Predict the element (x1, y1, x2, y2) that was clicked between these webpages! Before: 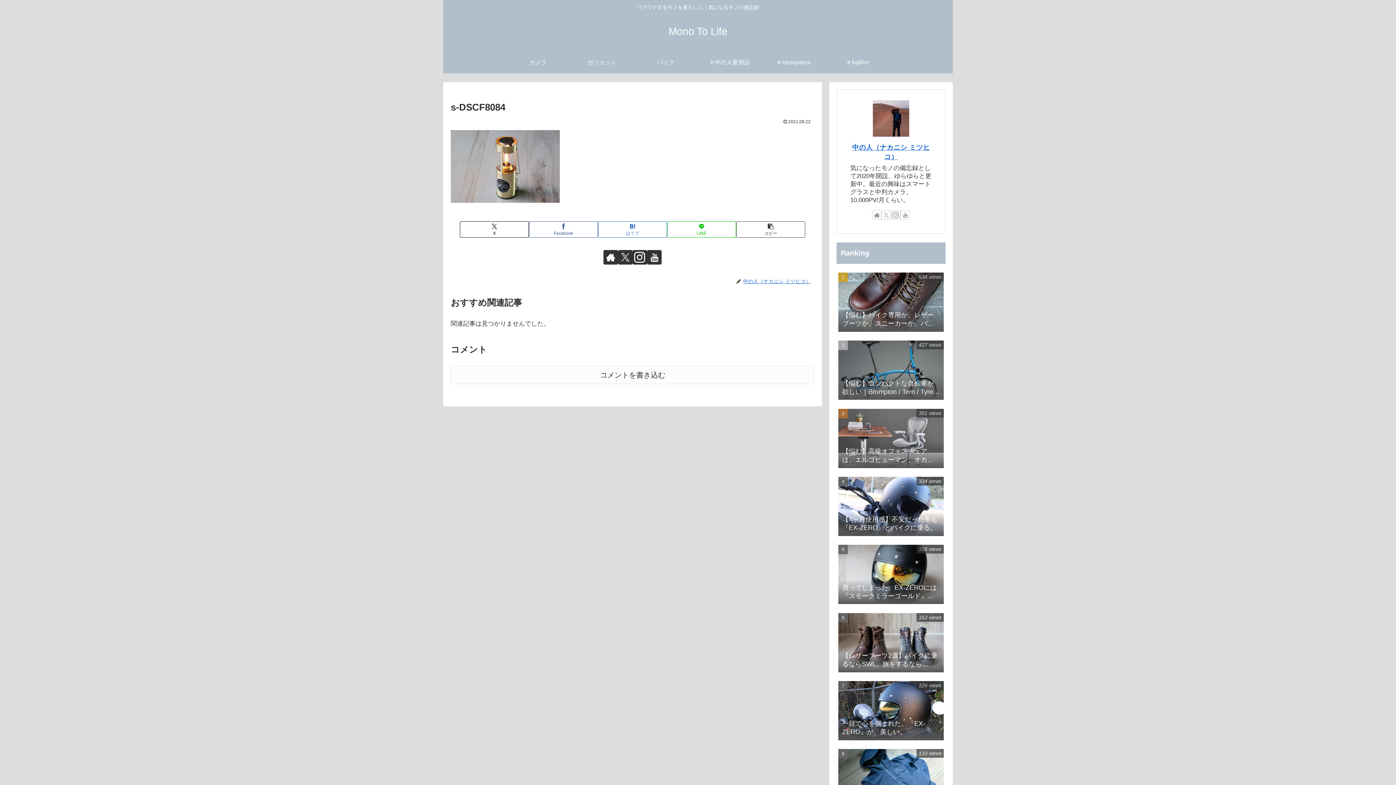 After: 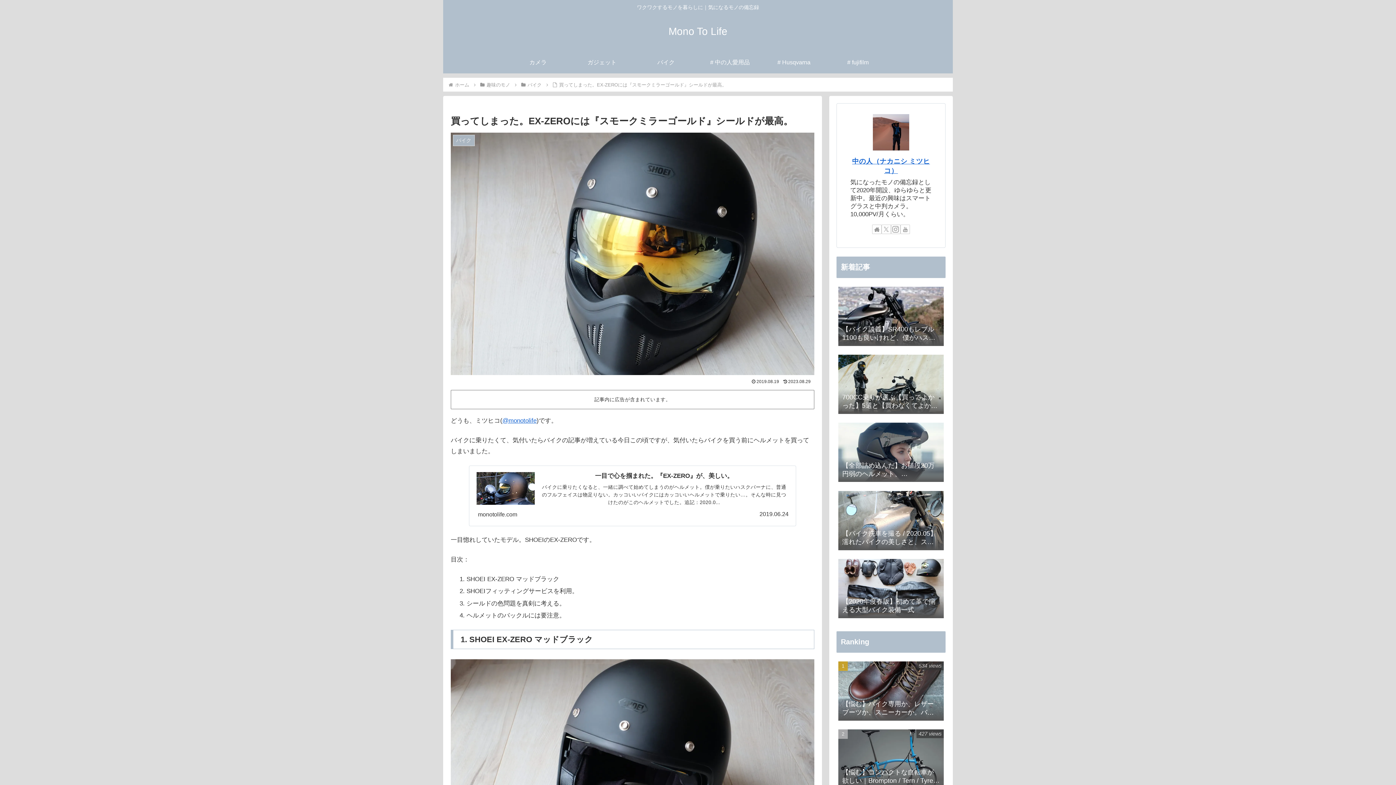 Action: bbox: (836, 542, 945, 608) label: 買ってしまった。EX-ZEROには『スモークミラーゴールド』シールドが最高。
316 views